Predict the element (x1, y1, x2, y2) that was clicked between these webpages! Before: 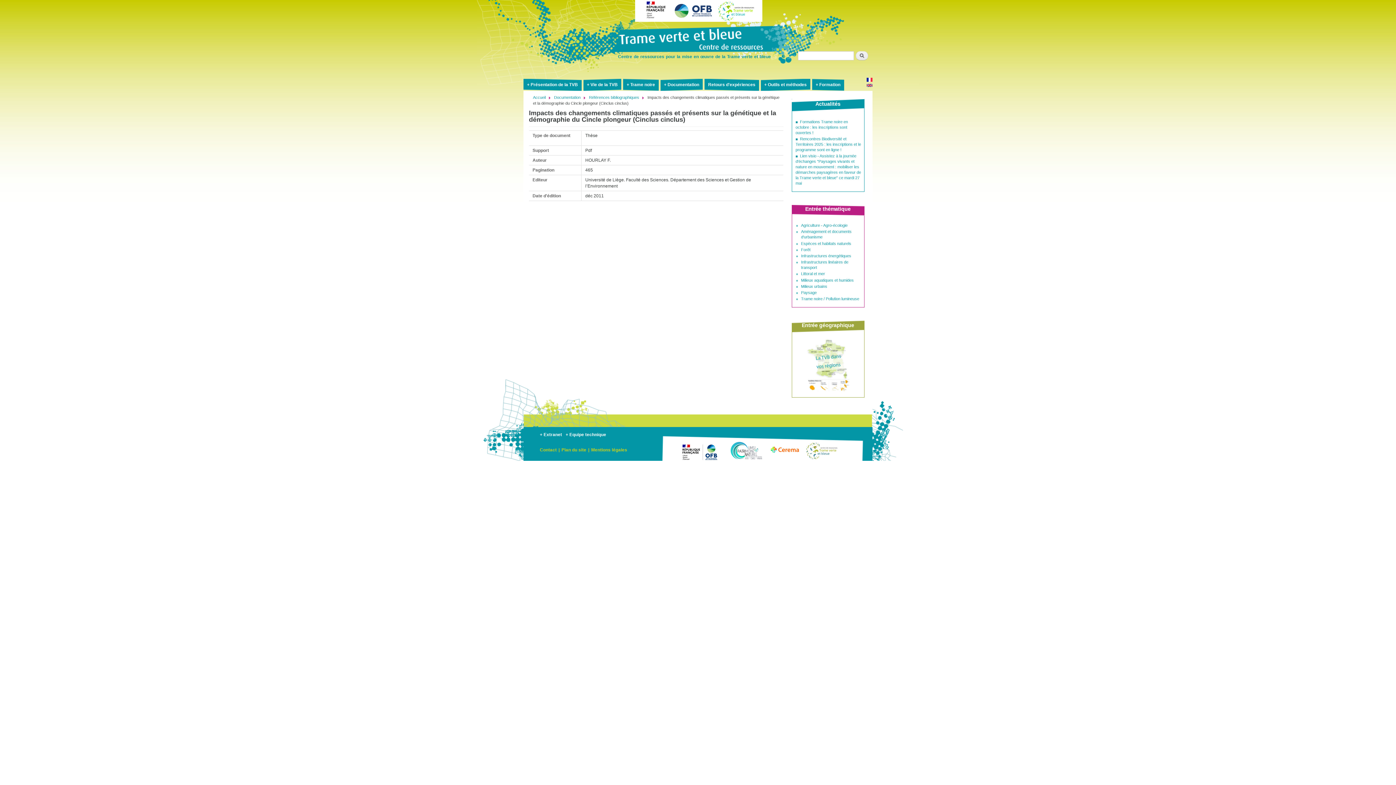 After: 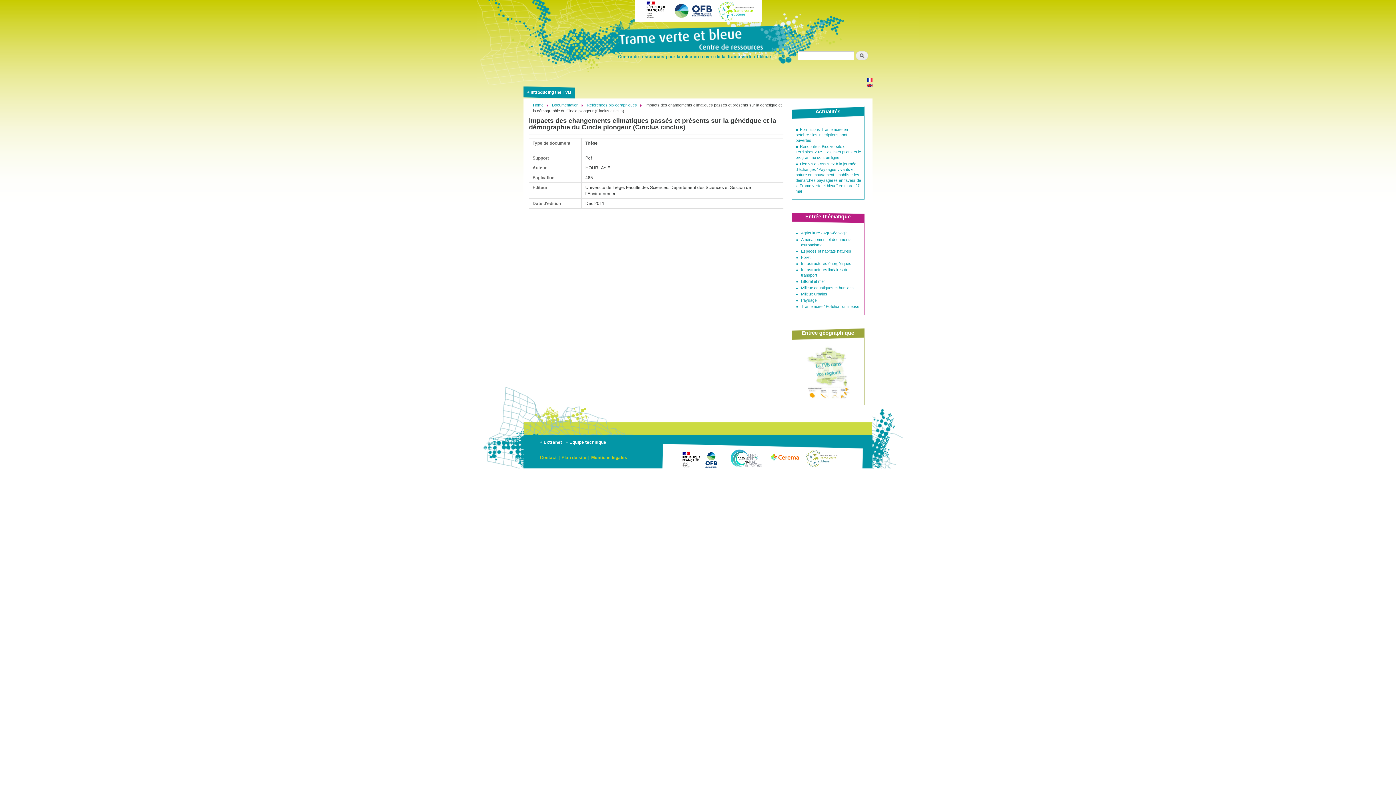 Action: bbox: (866, 83, 872, 87)